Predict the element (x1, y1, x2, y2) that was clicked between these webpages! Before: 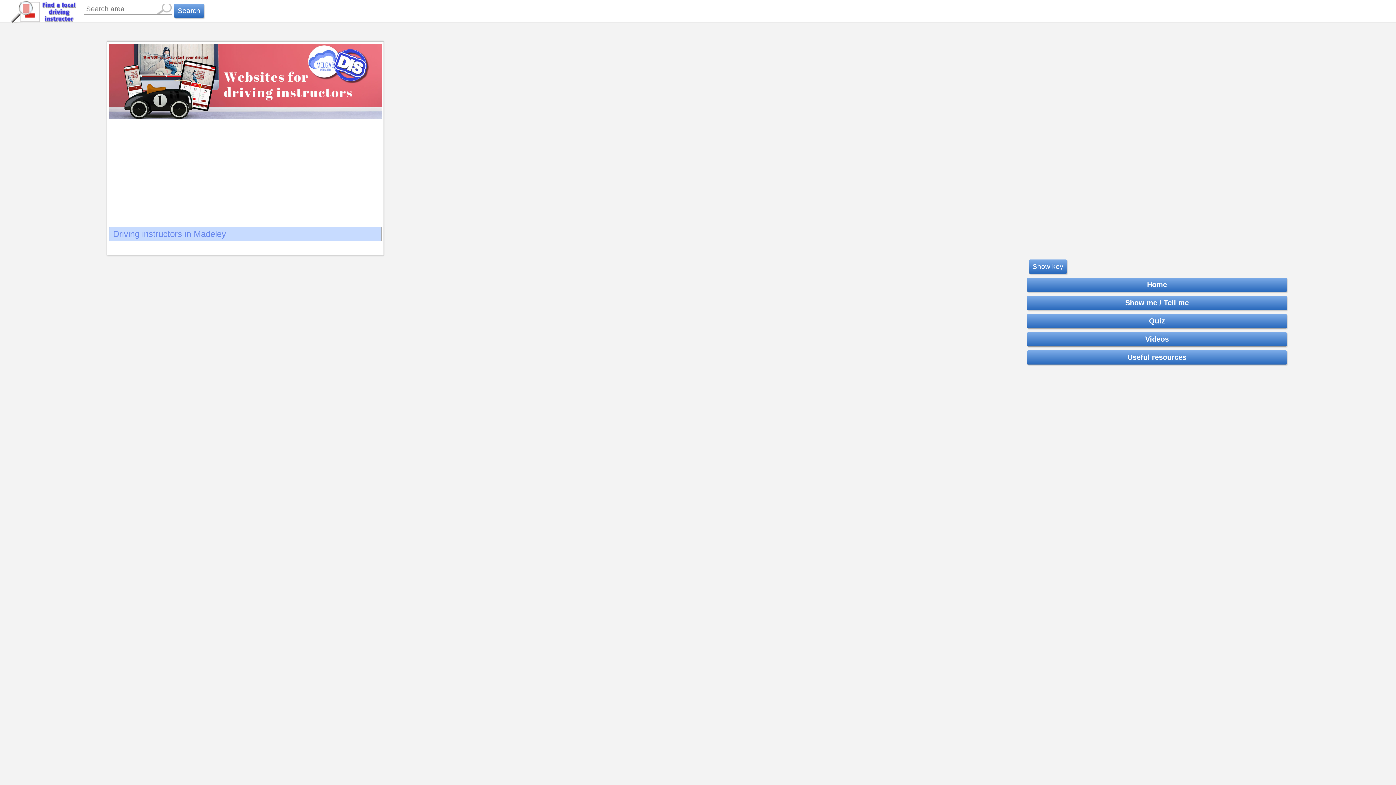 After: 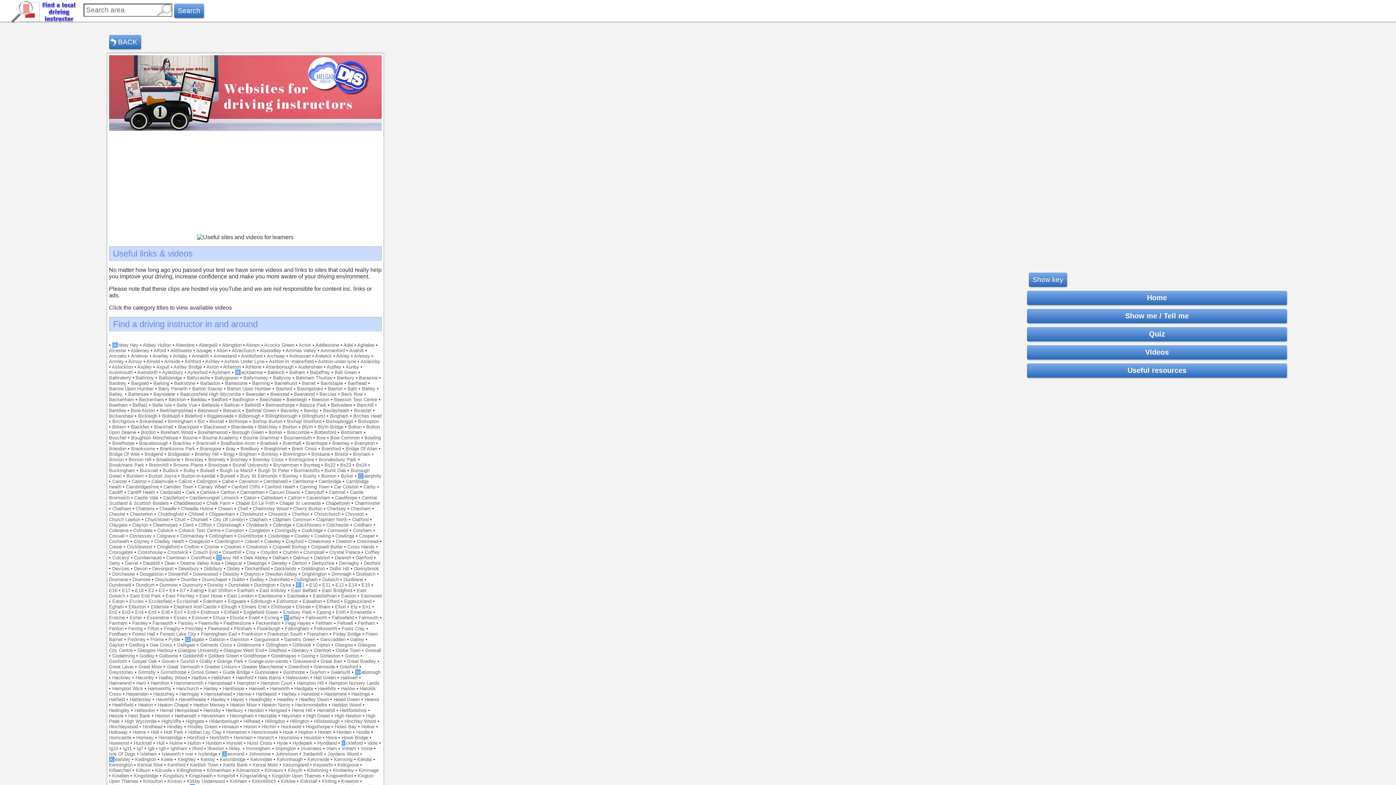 Action: bbox: (1027, 332, 1287, 346) label: Videos